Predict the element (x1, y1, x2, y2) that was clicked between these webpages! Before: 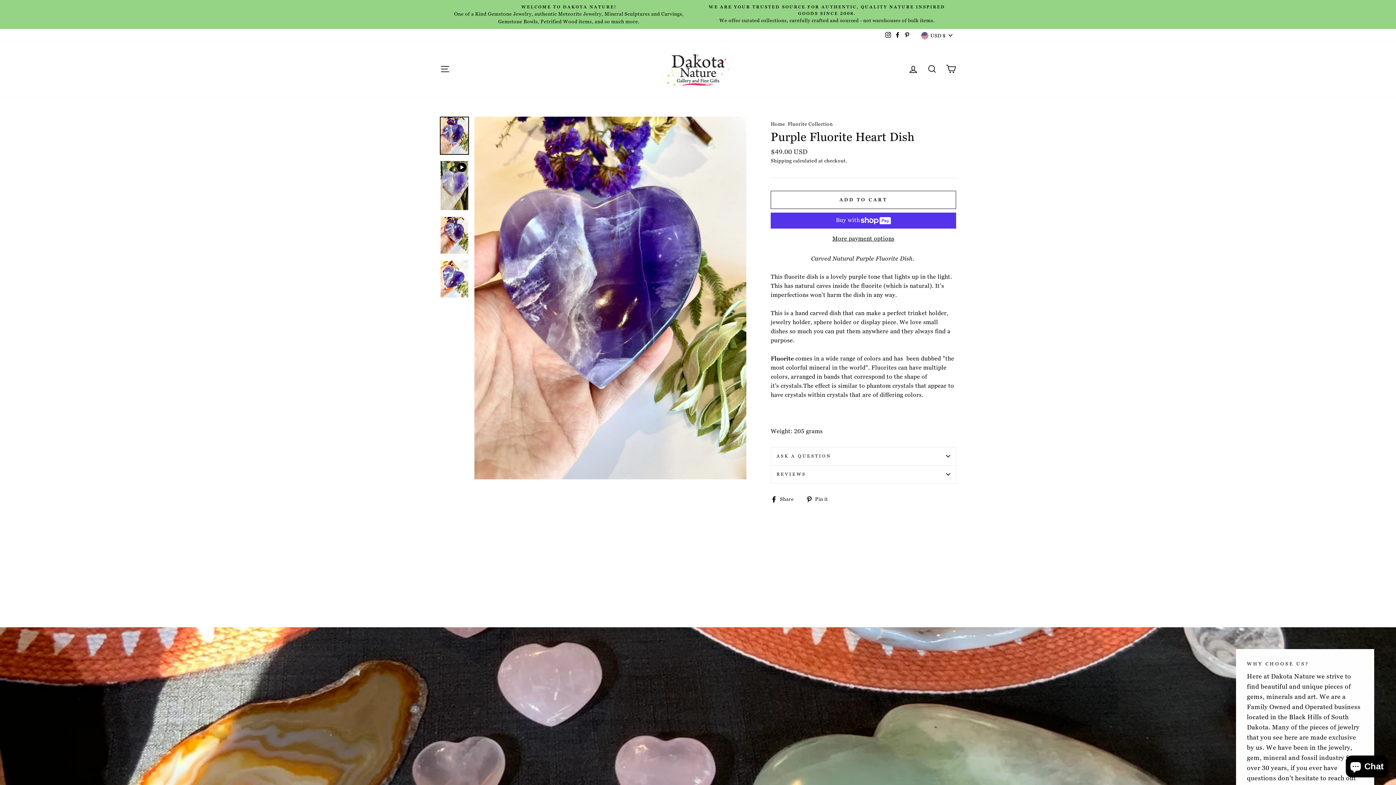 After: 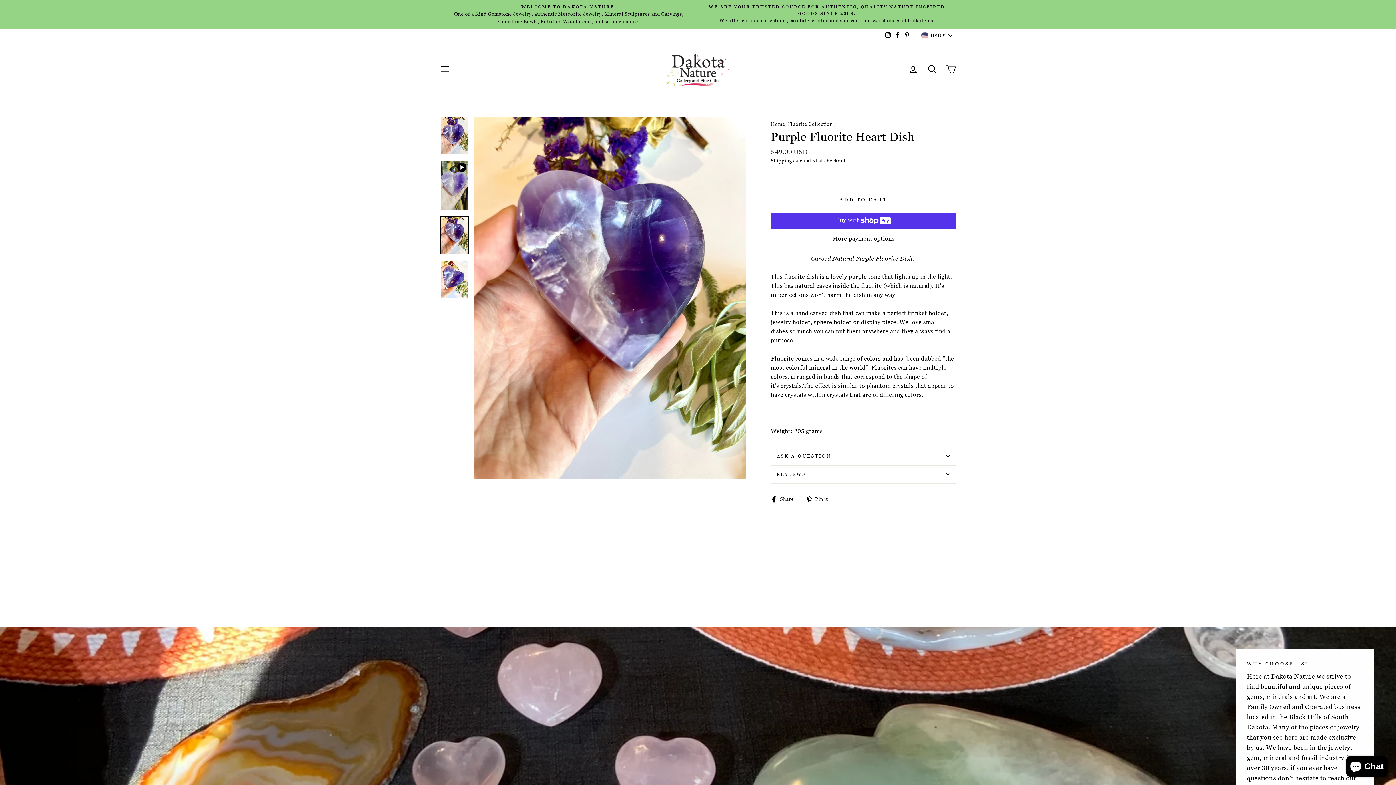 Action: bbox: (440, 217, 468, 253)